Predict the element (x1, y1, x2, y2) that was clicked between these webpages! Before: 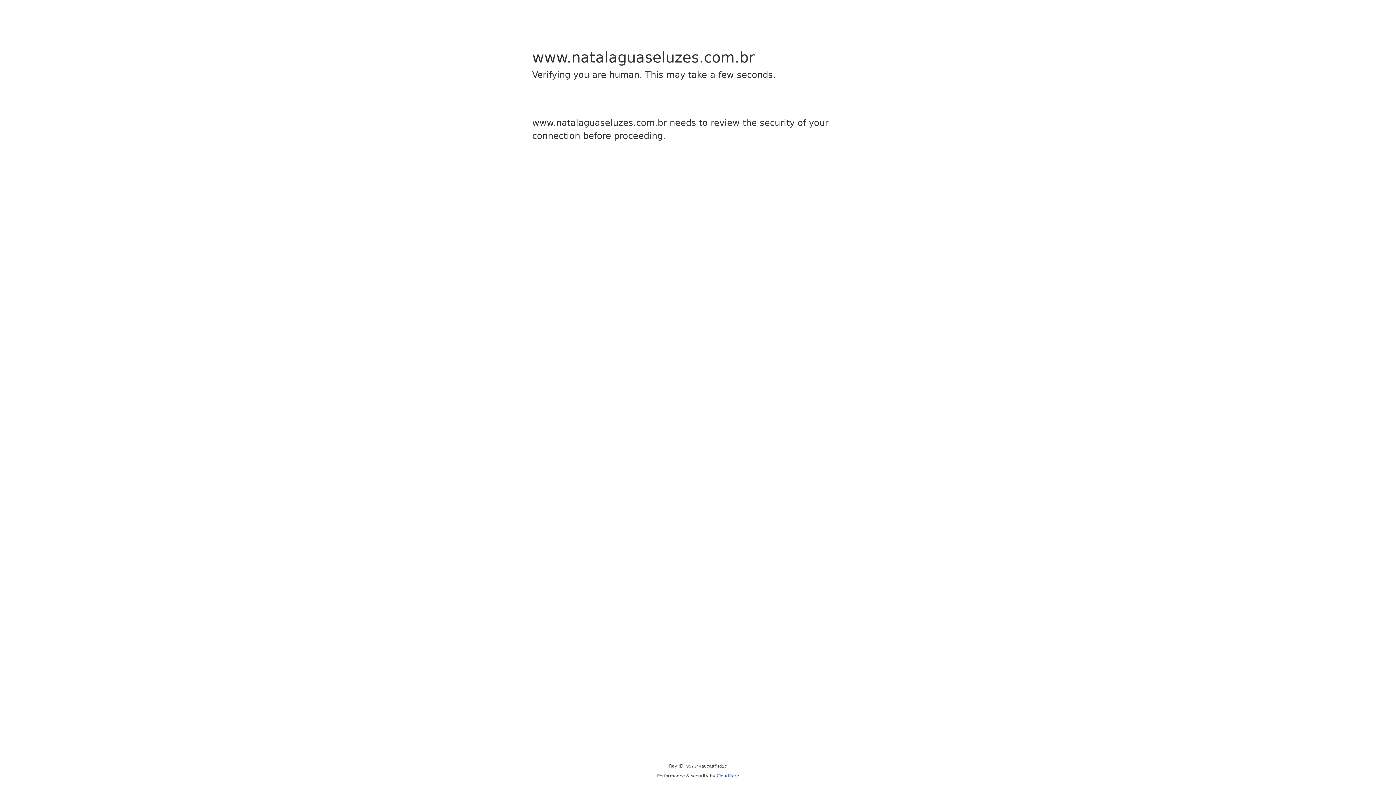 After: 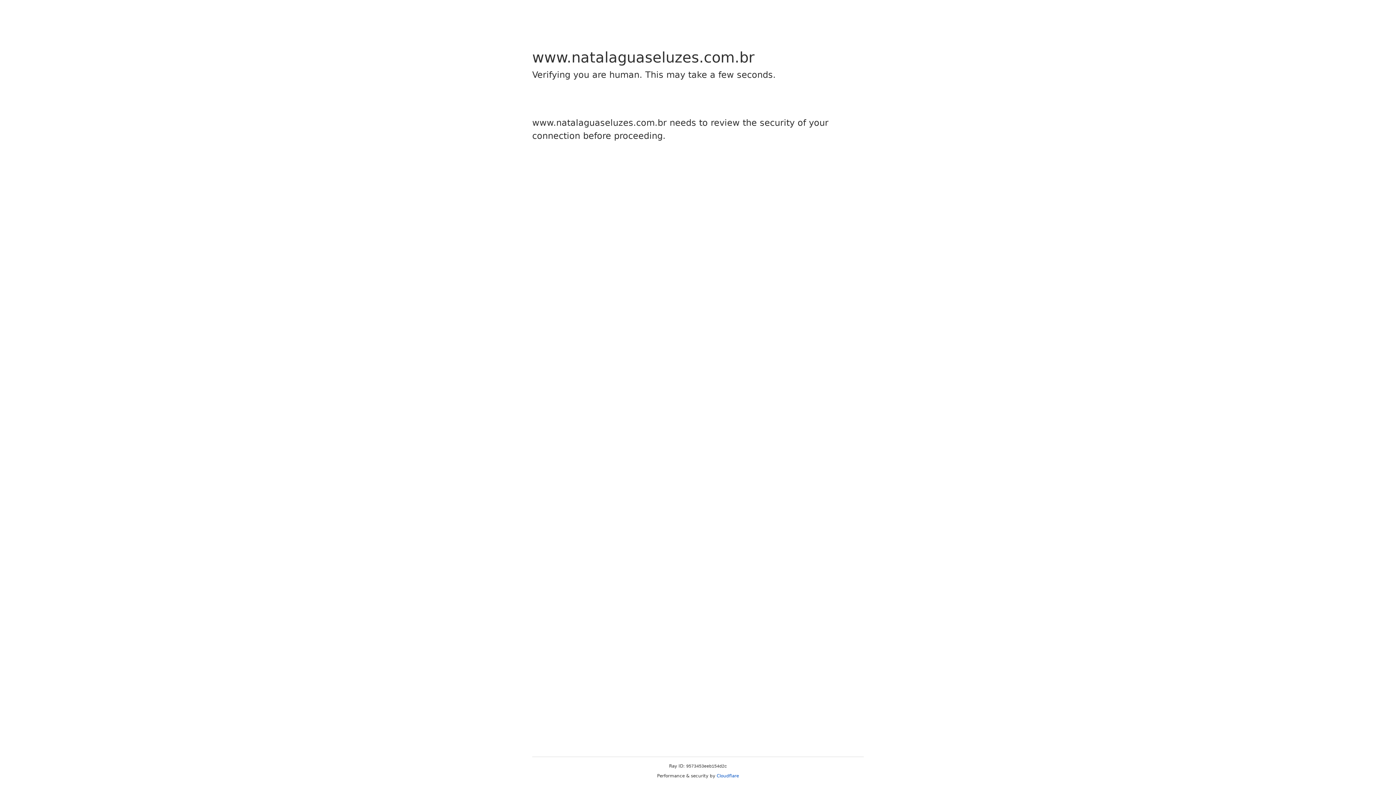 Action: bbox: (716, 773, 739, 778) label: Cloudflare